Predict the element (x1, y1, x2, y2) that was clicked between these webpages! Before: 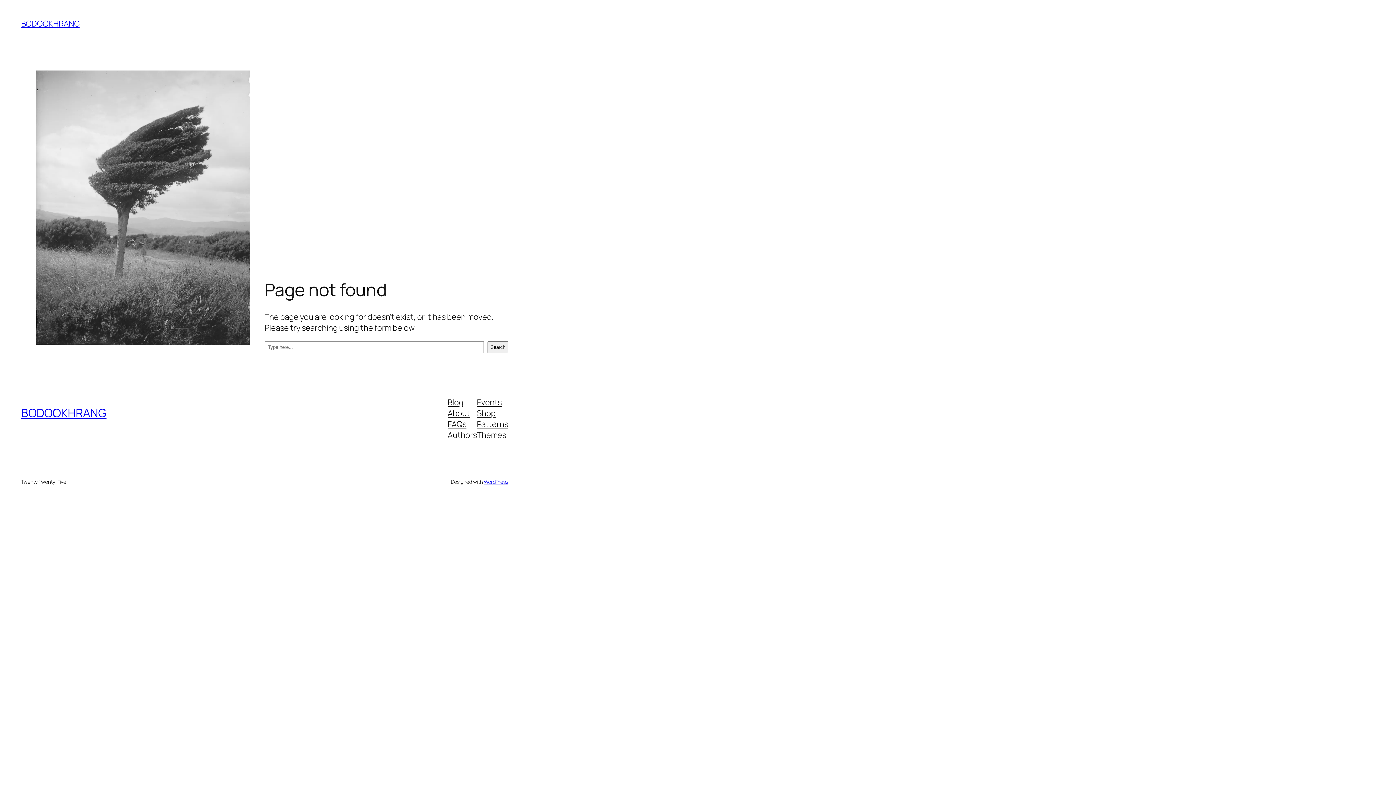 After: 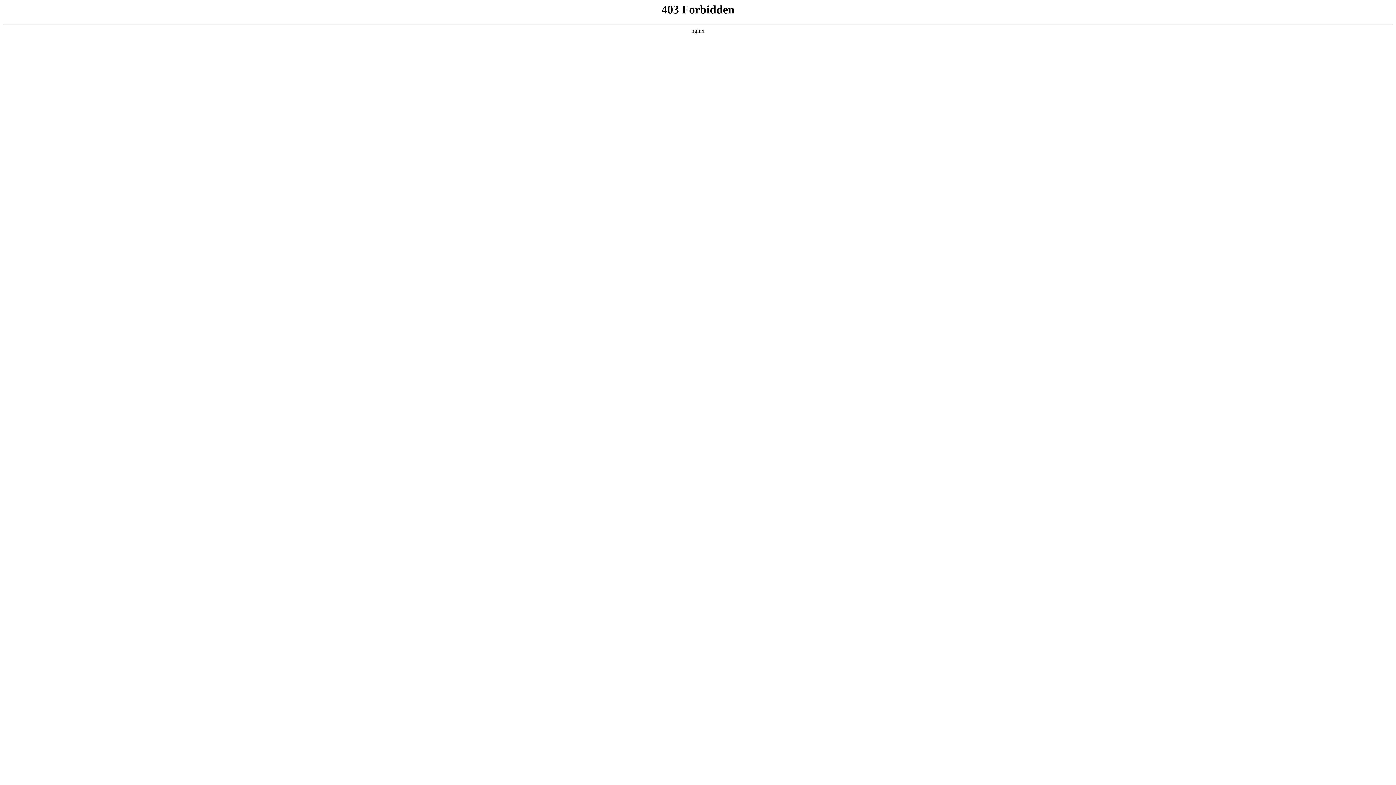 Action: bbox: (483, 478, 508, 485) label: WordPress